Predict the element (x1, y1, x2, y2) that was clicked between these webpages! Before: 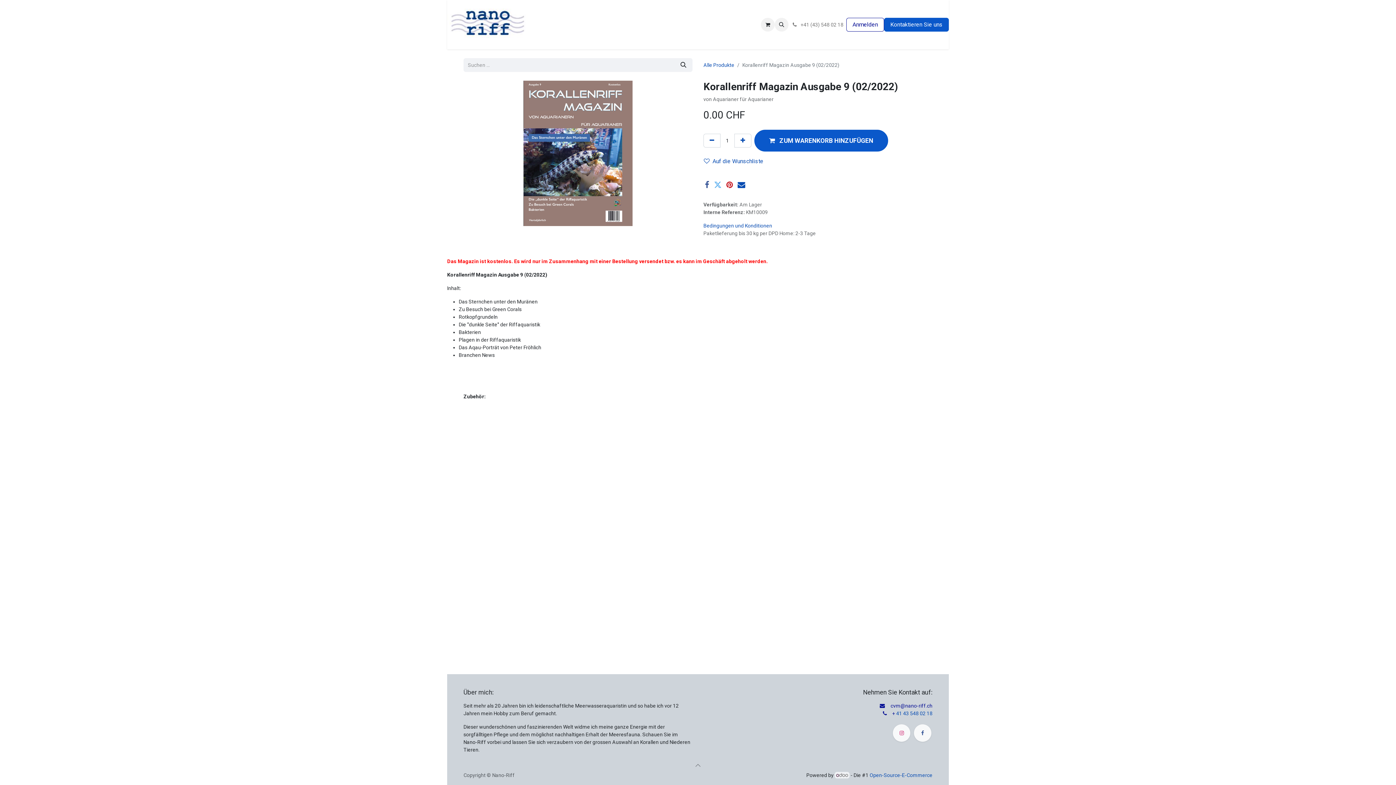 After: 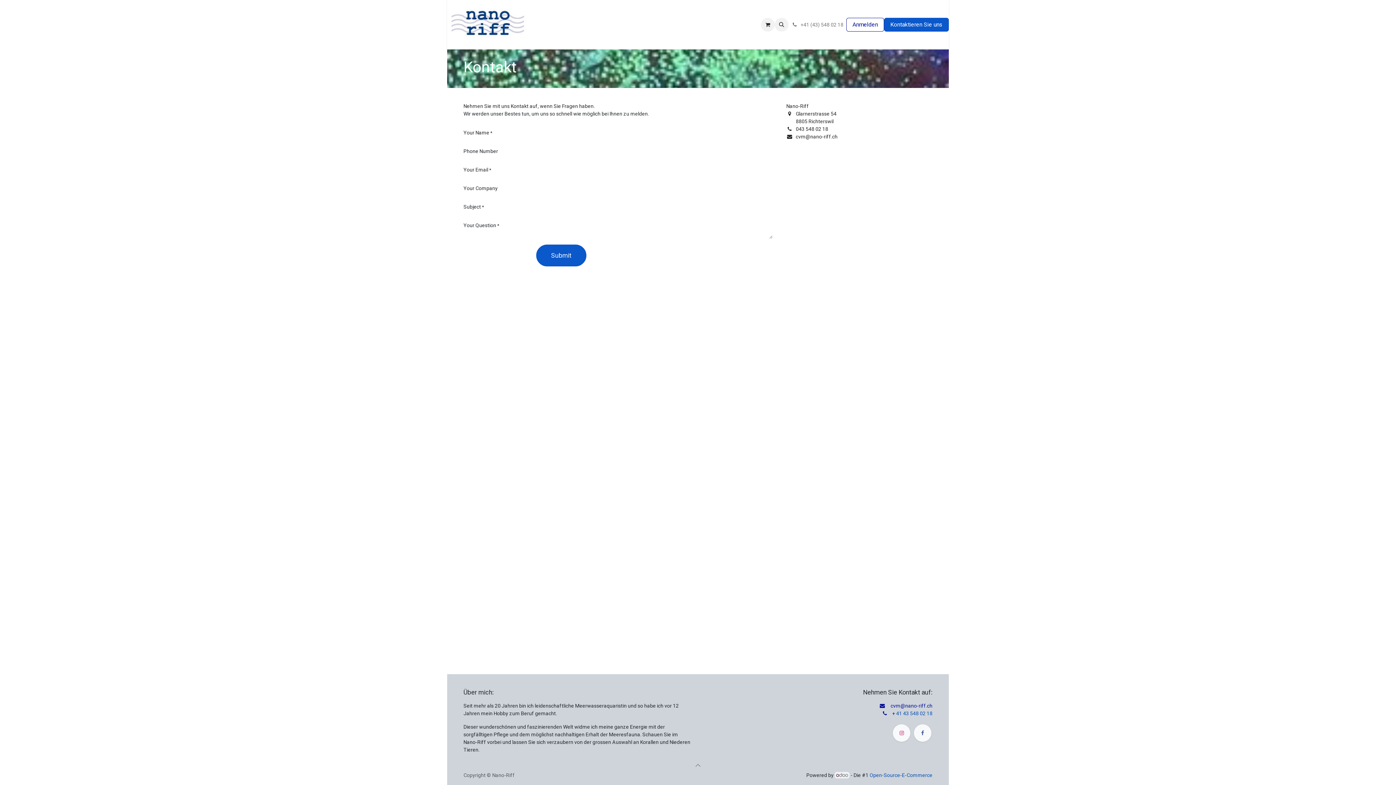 Action: bbox: (884, 17, 949, 31) label: Kontaktieren Sie uns